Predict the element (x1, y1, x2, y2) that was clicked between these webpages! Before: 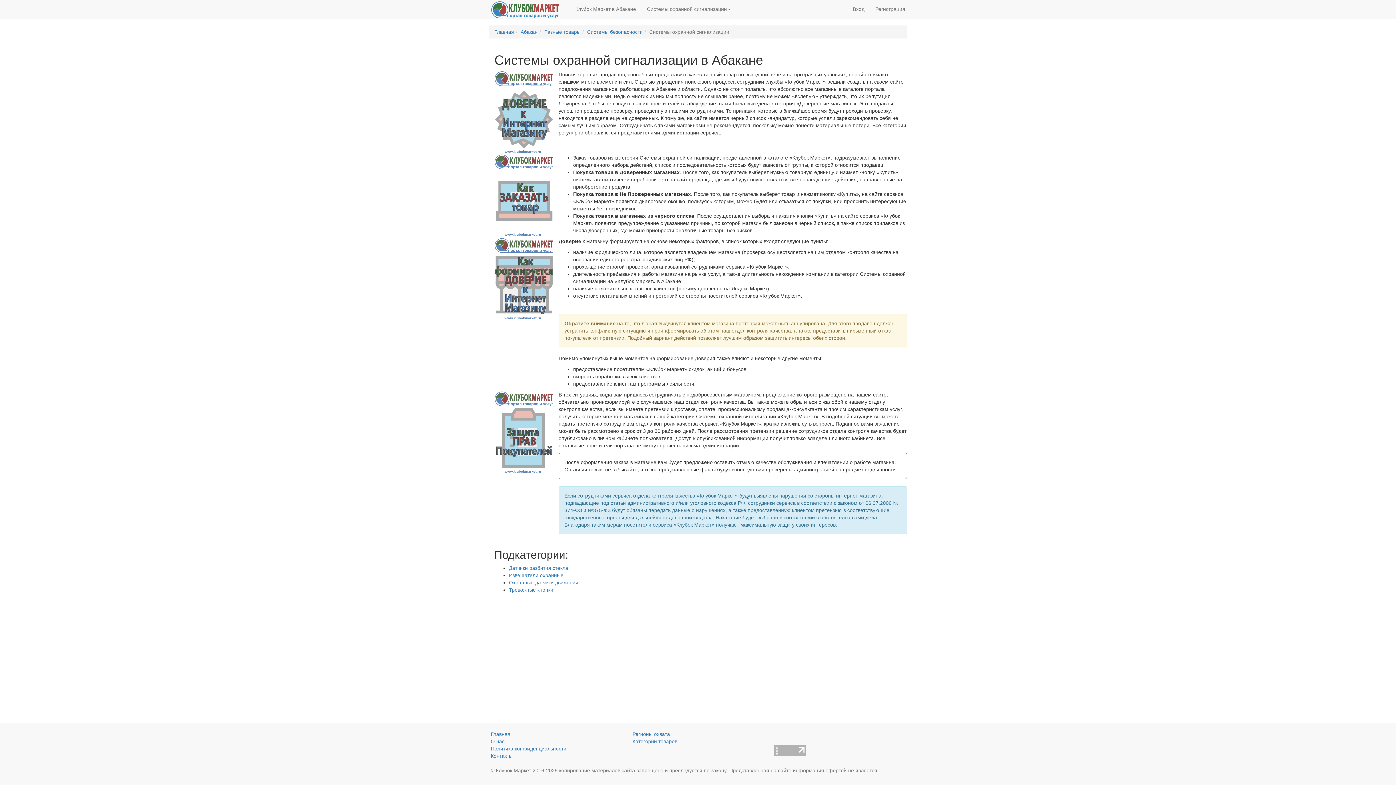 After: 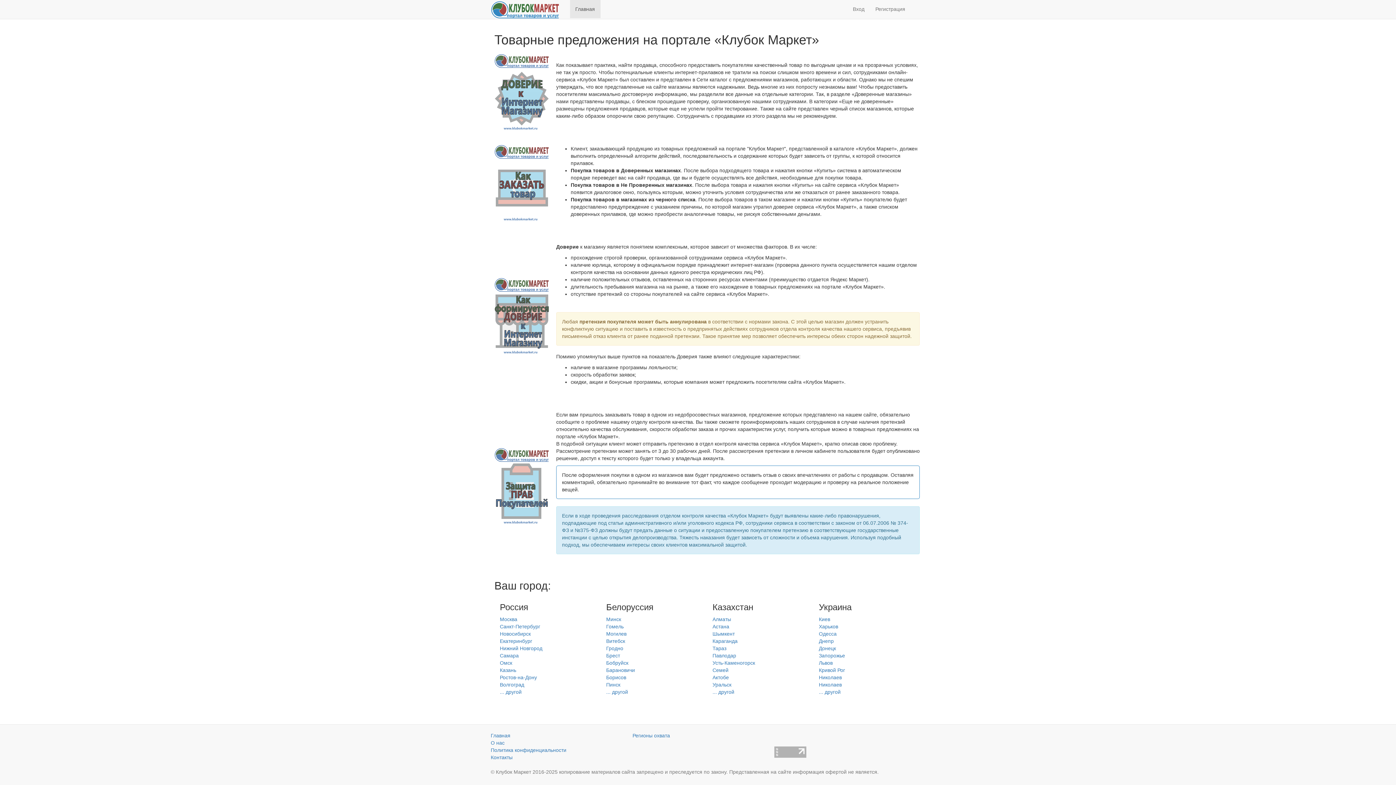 Action: bbox: (490, 6, 570, 11)